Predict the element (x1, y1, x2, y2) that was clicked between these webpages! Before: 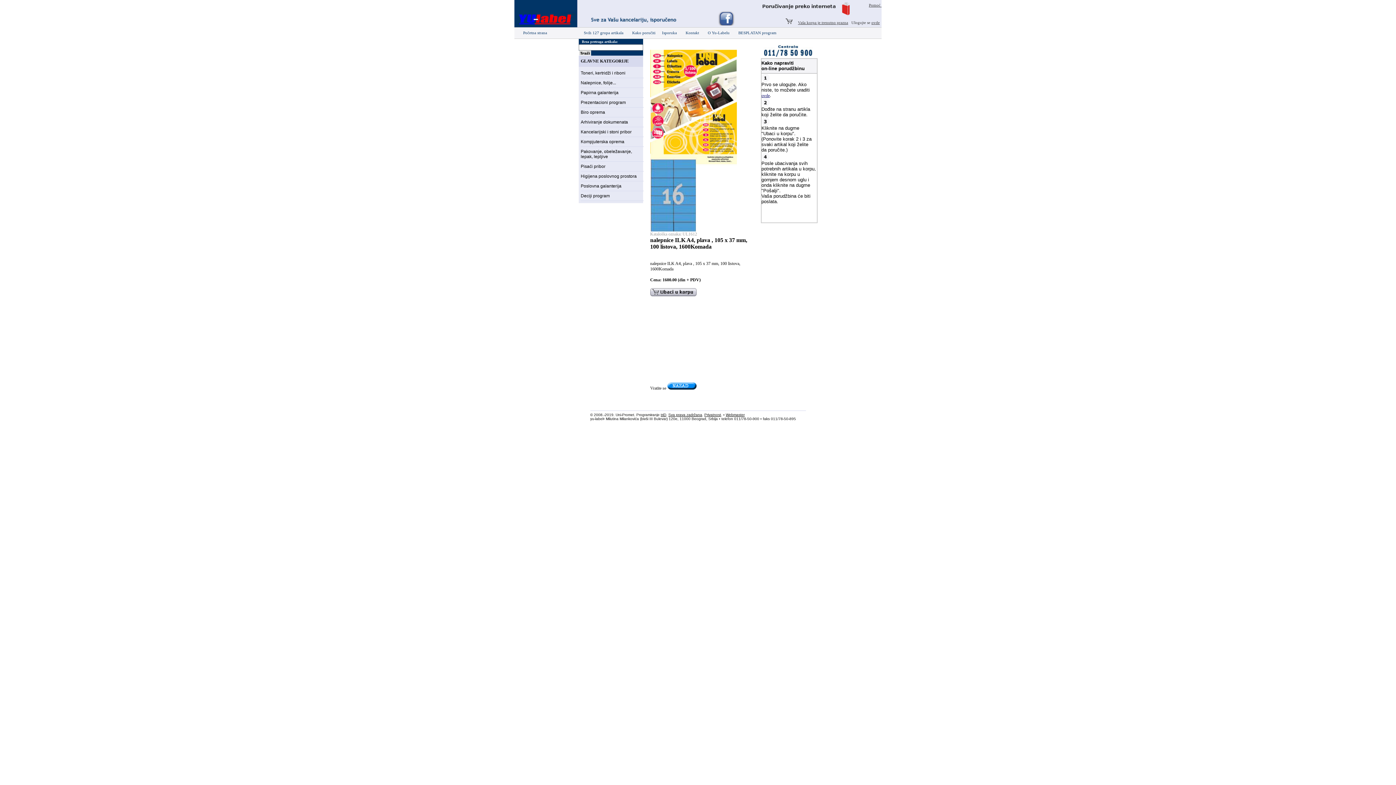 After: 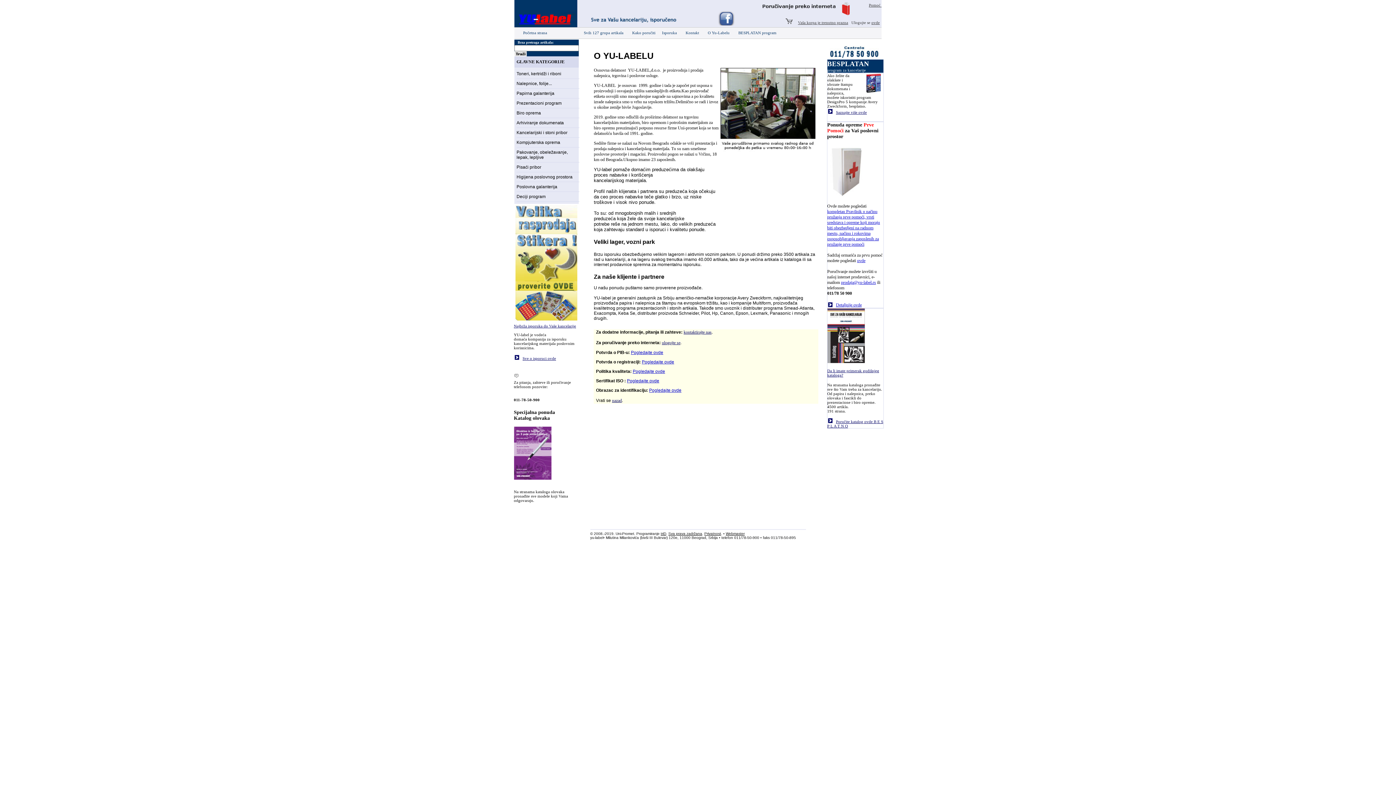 Action: label: O Yu-Labelu bbox: (708, 30, 729, 34)